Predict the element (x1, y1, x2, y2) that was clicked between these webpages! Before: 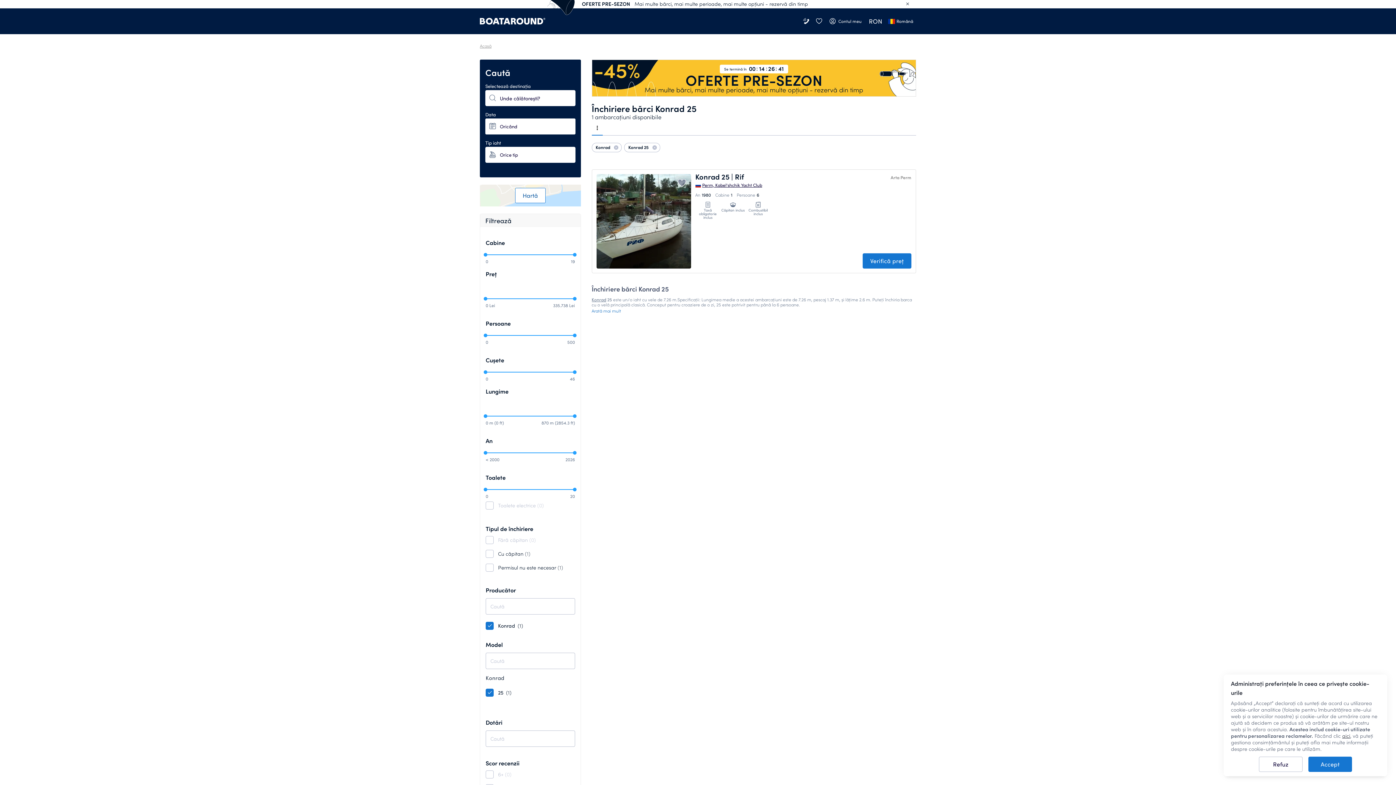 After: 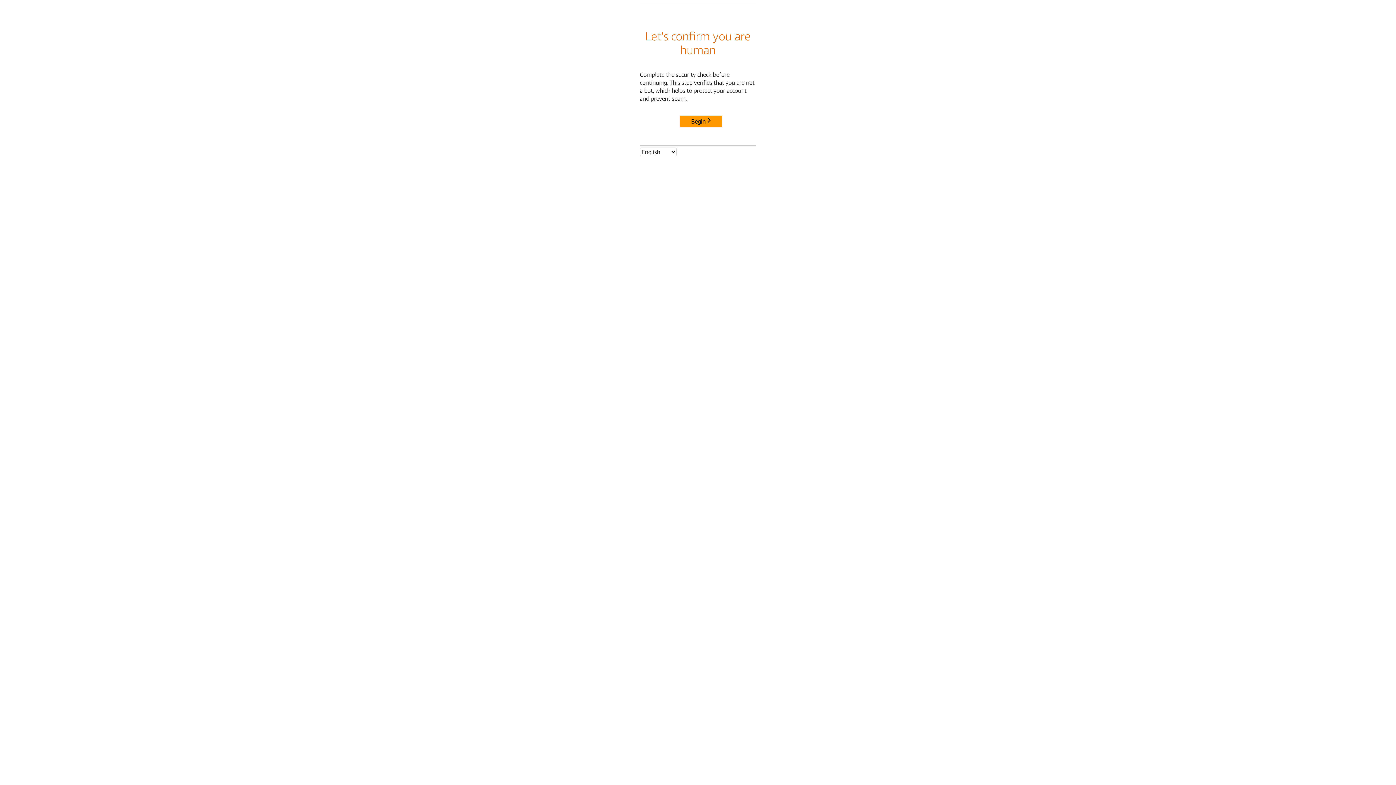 Action: label: OFERTE PRE-SEZON
Mai multe bărci, mai multe perioade, mai multe opțiuni - rezervă din timp bbox: (485, 0, 904, 8)